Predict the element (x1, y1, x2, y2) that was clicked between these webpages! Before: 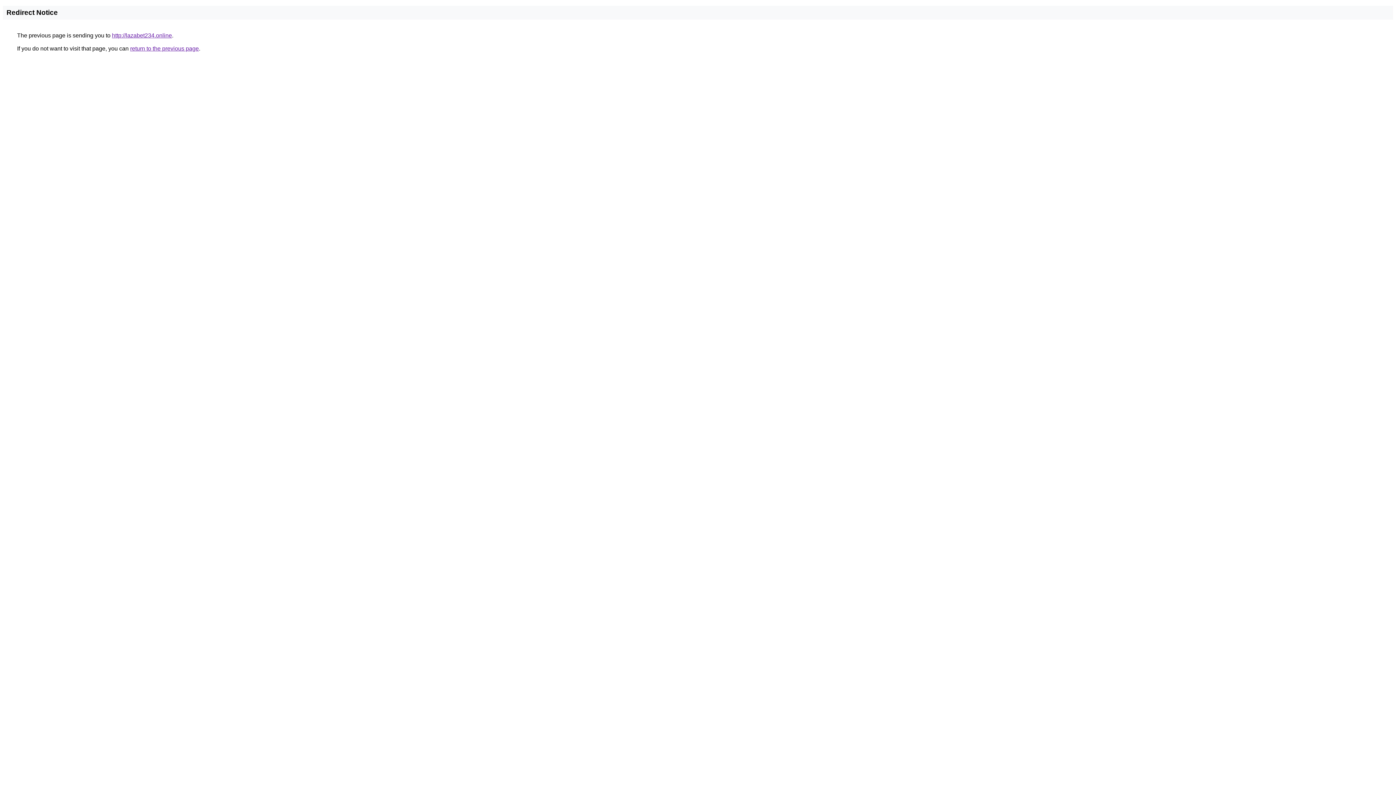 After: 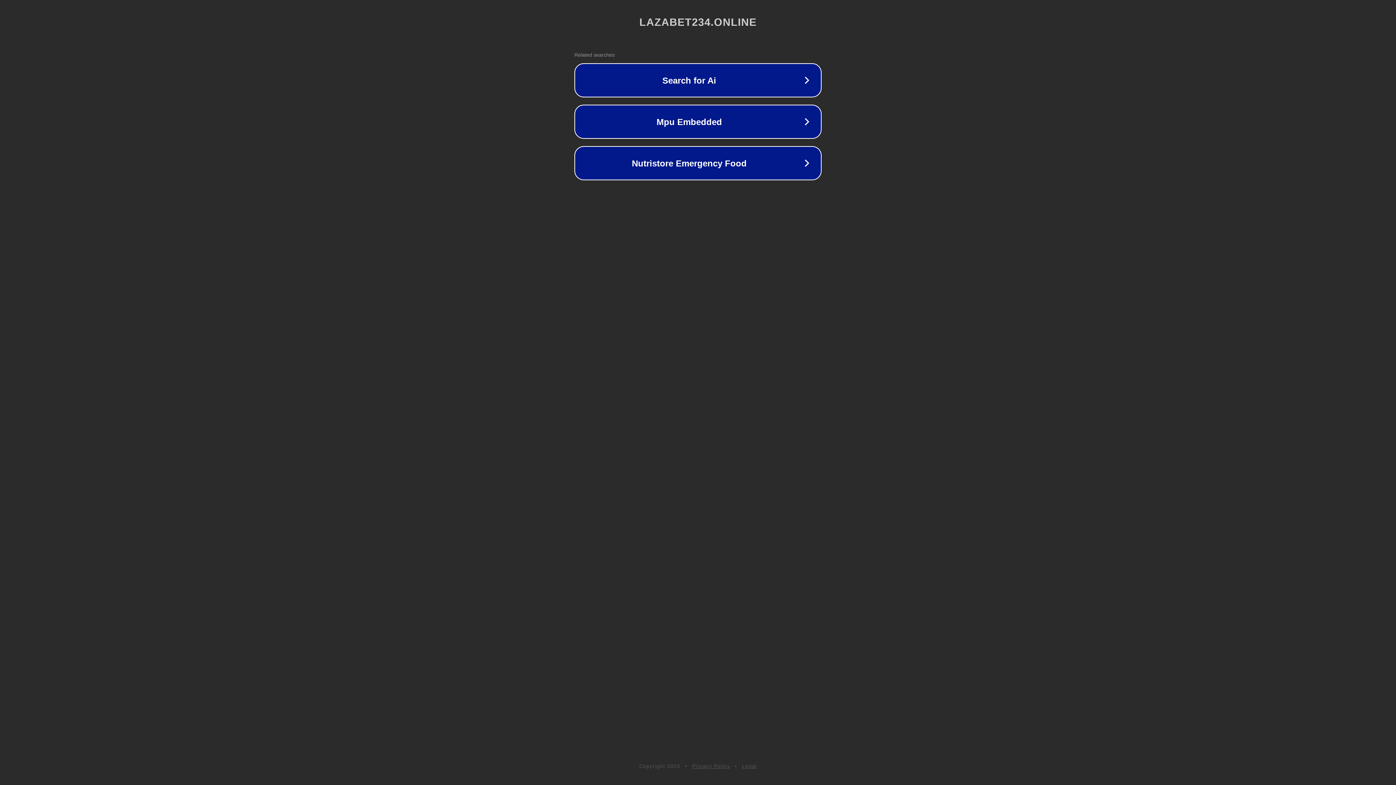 Action: label: http://lazabet234.online bbox: (112, 32, 172, 38)